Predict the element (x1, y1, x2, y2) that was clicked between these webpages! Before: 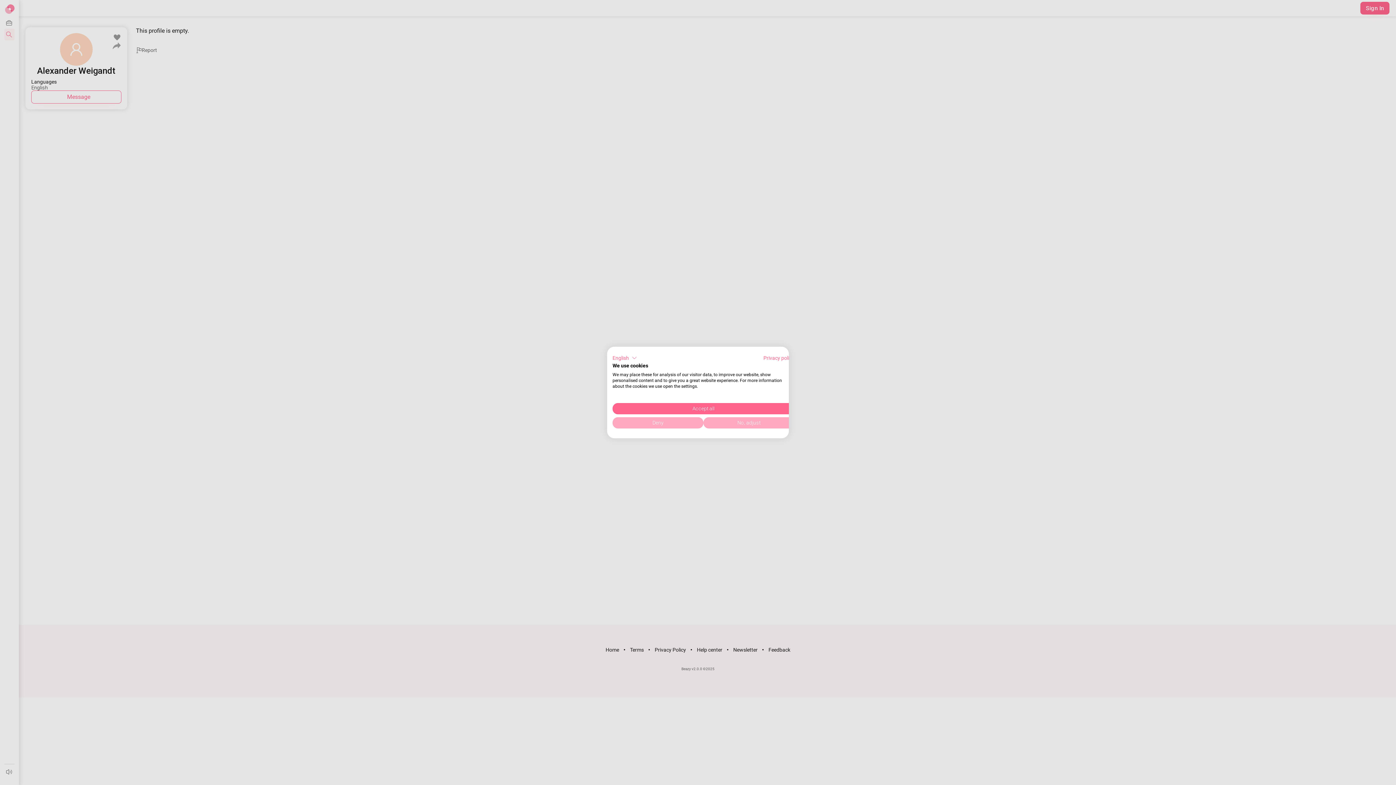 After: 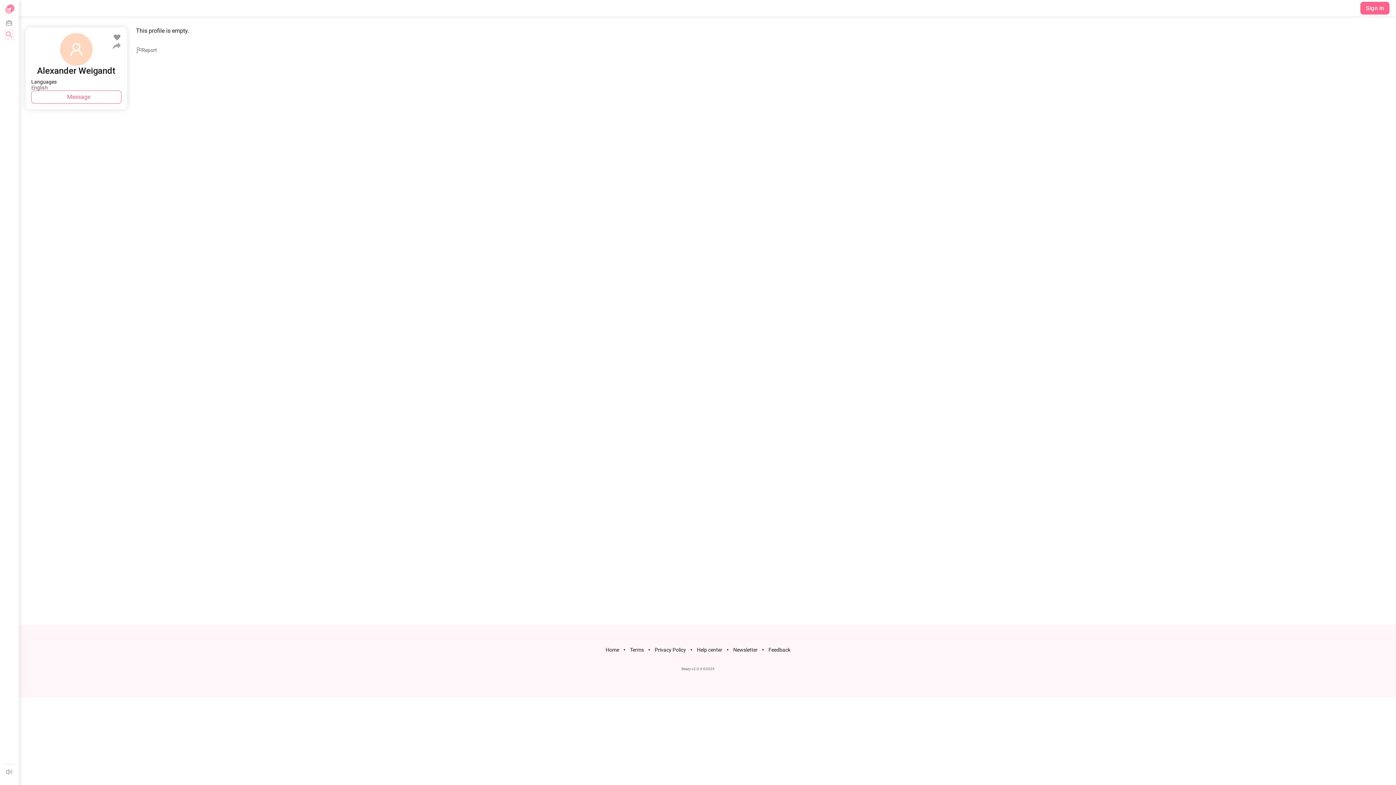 Action: label: Accept all cookies bbox: (612, 403, 794, 414)